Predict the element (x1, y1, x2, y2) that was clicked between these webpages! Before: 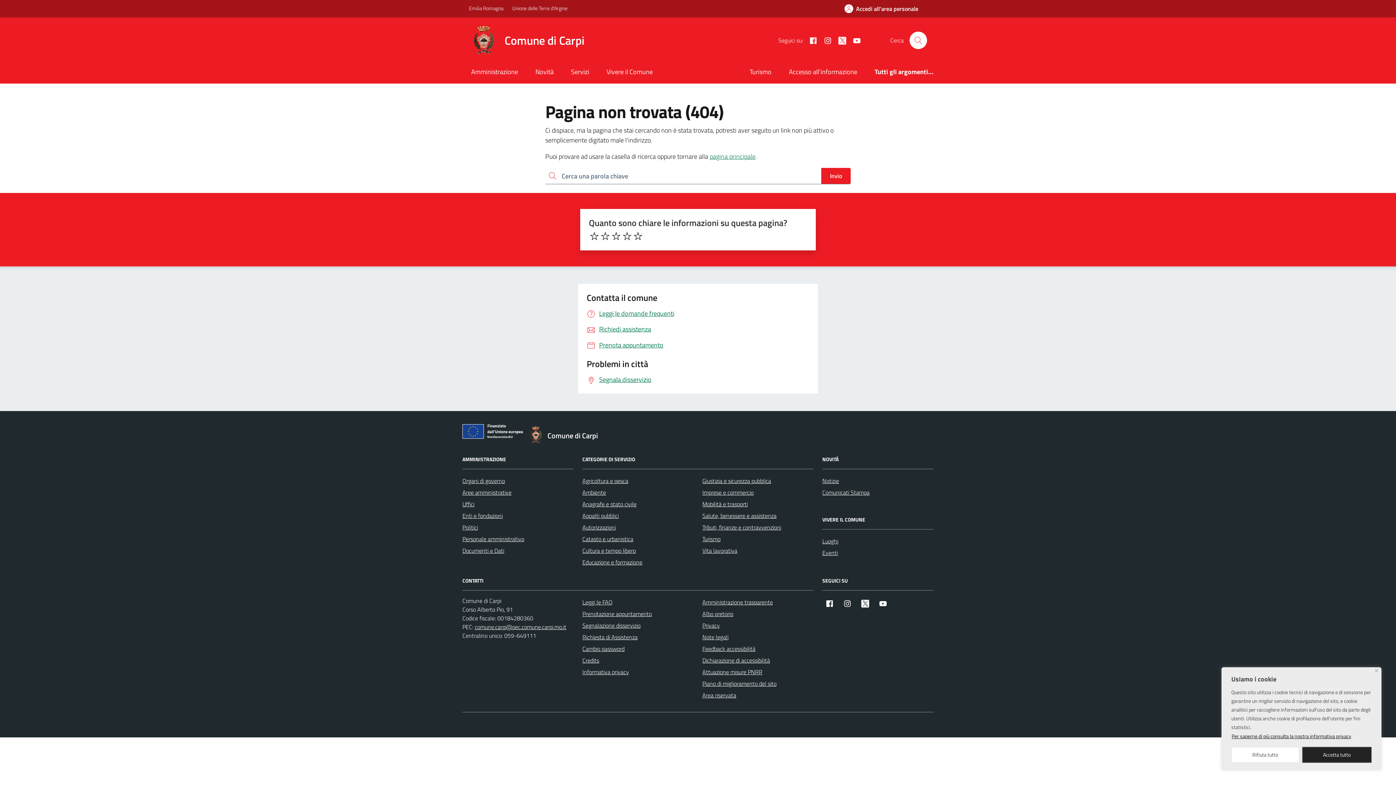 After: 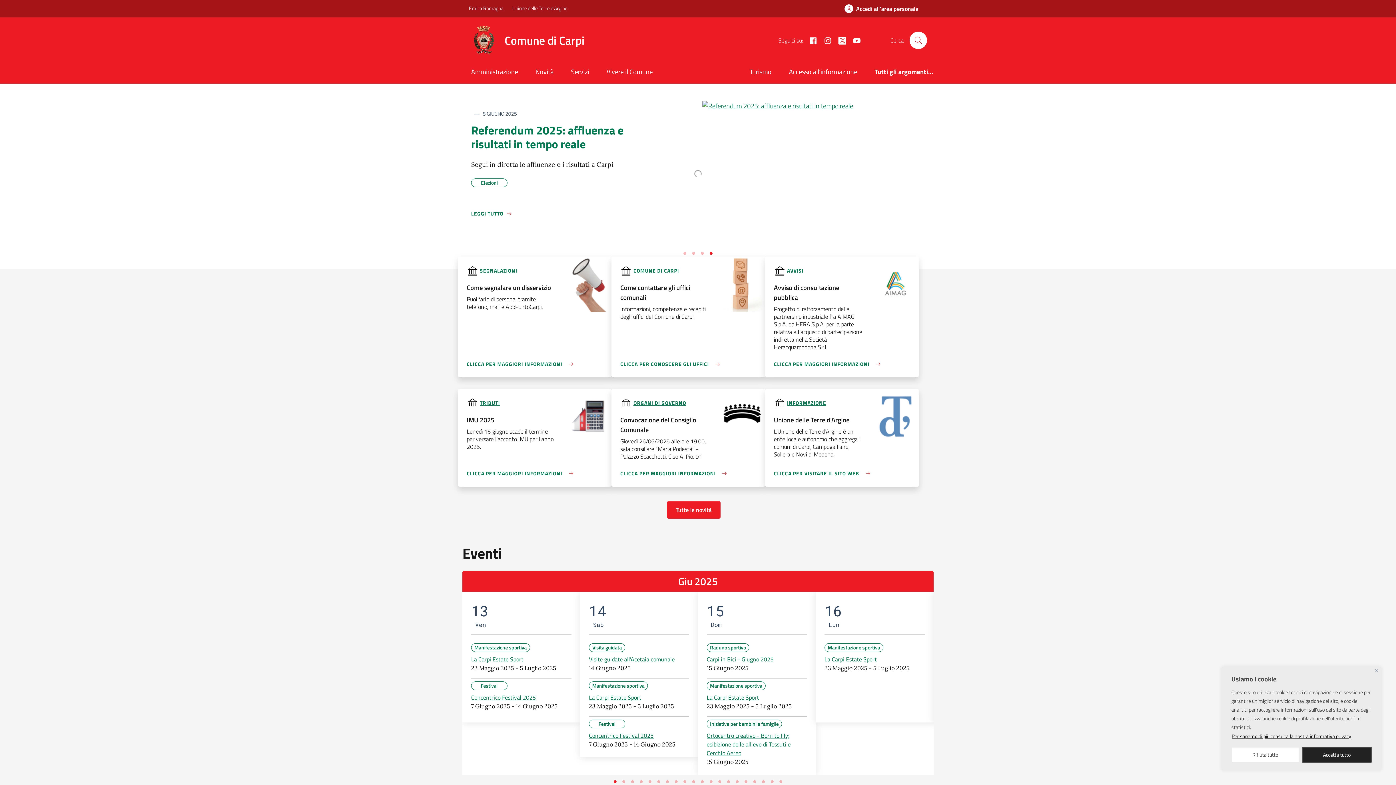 Action: label: Comune di Carpi bbox: (527, 426, 606, 443)